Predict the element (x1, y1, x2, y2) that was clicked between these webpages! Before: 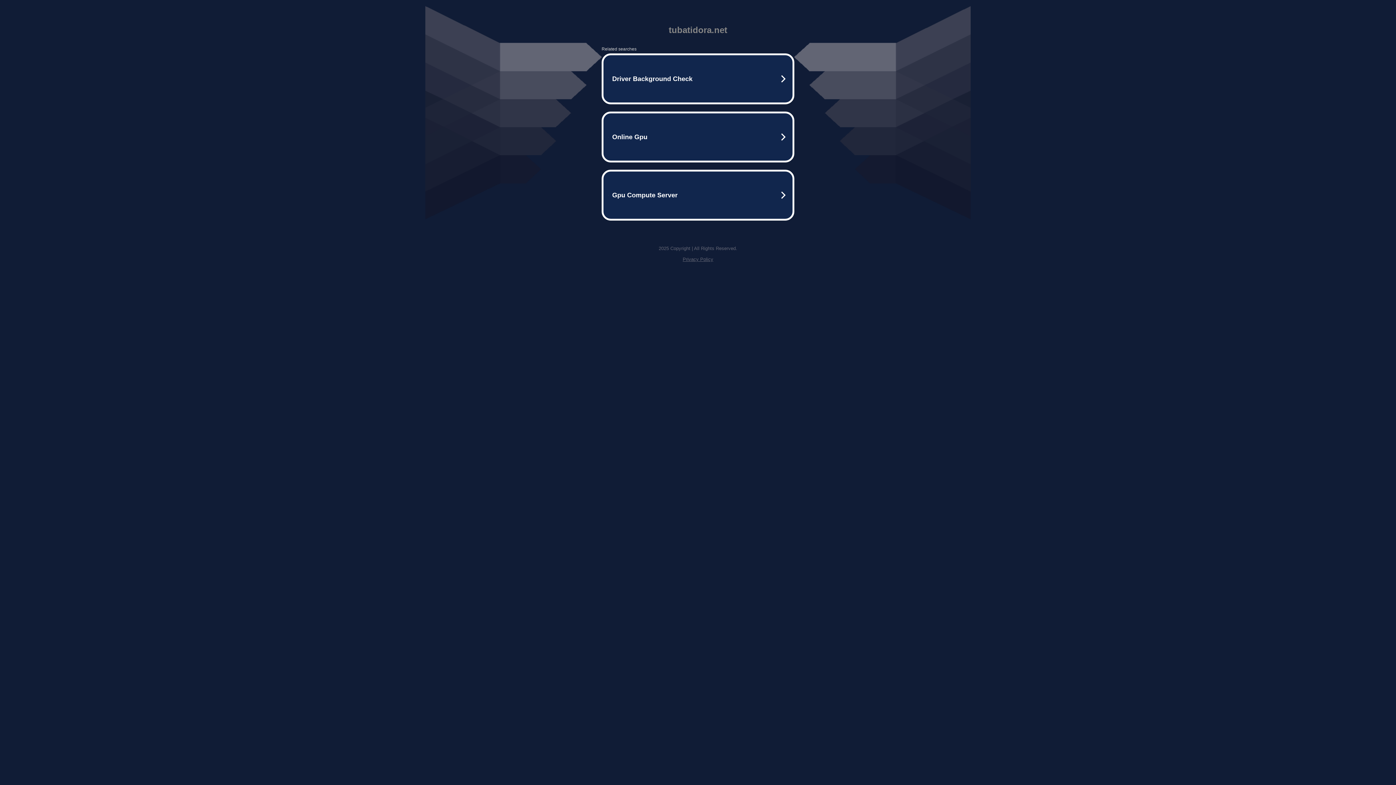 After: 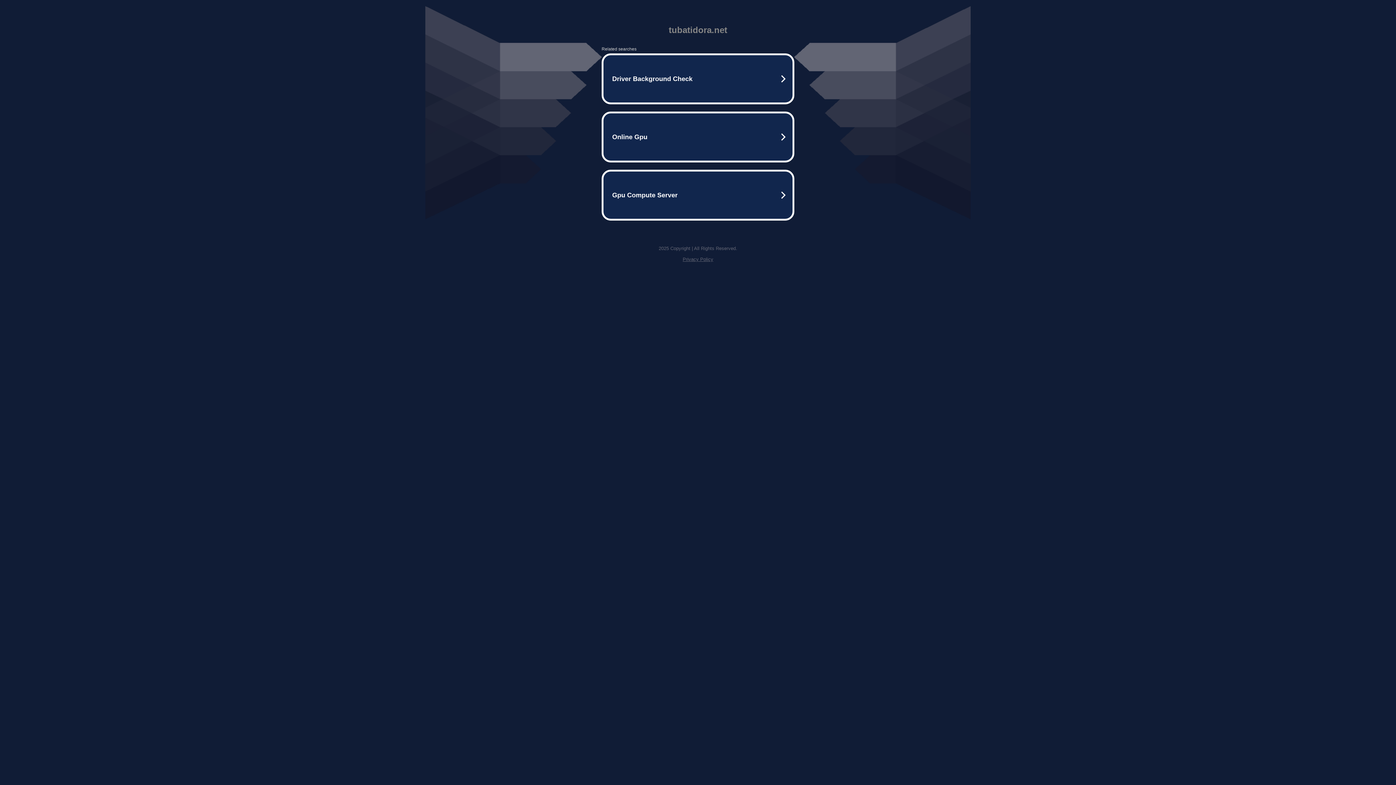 Action: label: Privacy Policy bbox: (682, 256, 713, 262)